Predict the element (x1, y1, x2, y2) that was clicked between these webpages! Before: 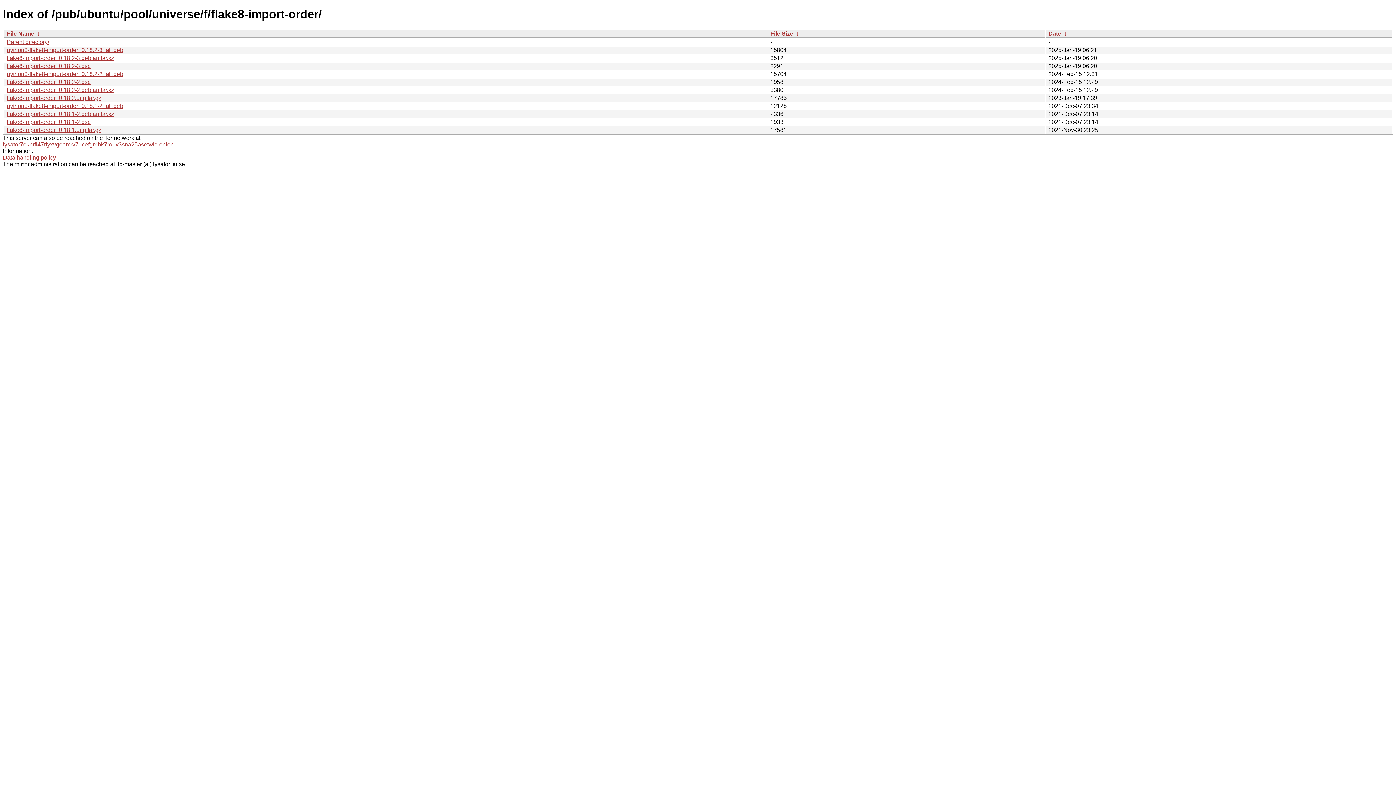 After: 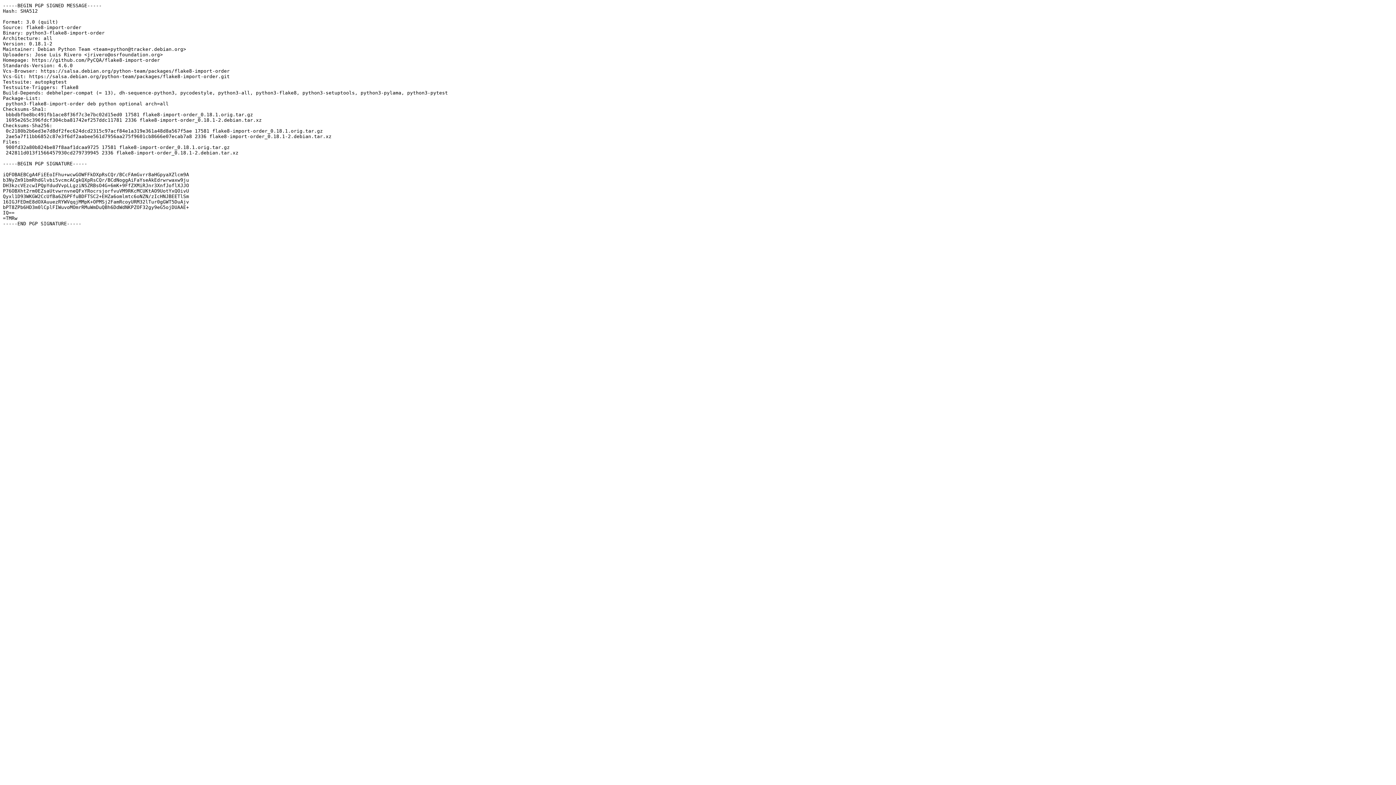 Action: bbox: (6, 118, 90, 125) label: flake8-import-order_0.18.1-2.dsc